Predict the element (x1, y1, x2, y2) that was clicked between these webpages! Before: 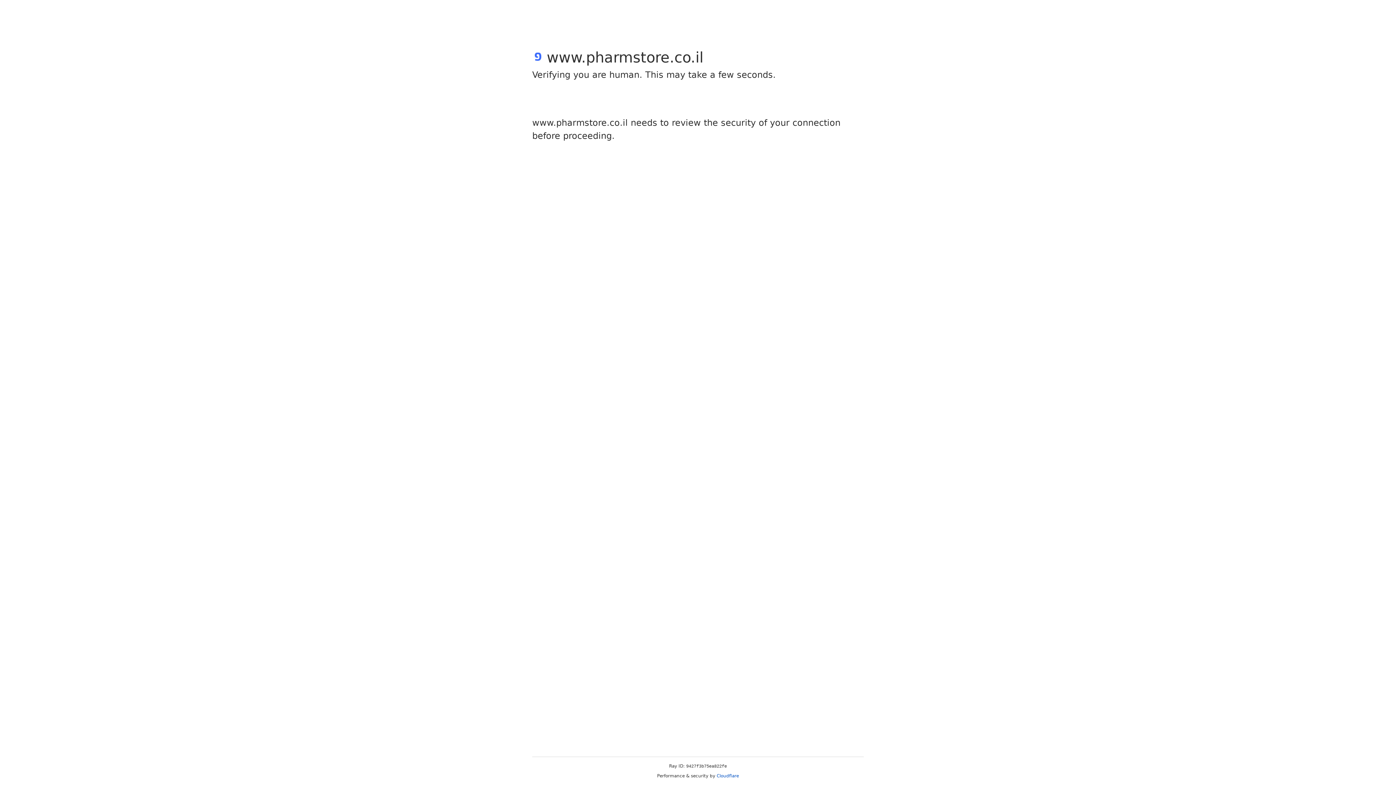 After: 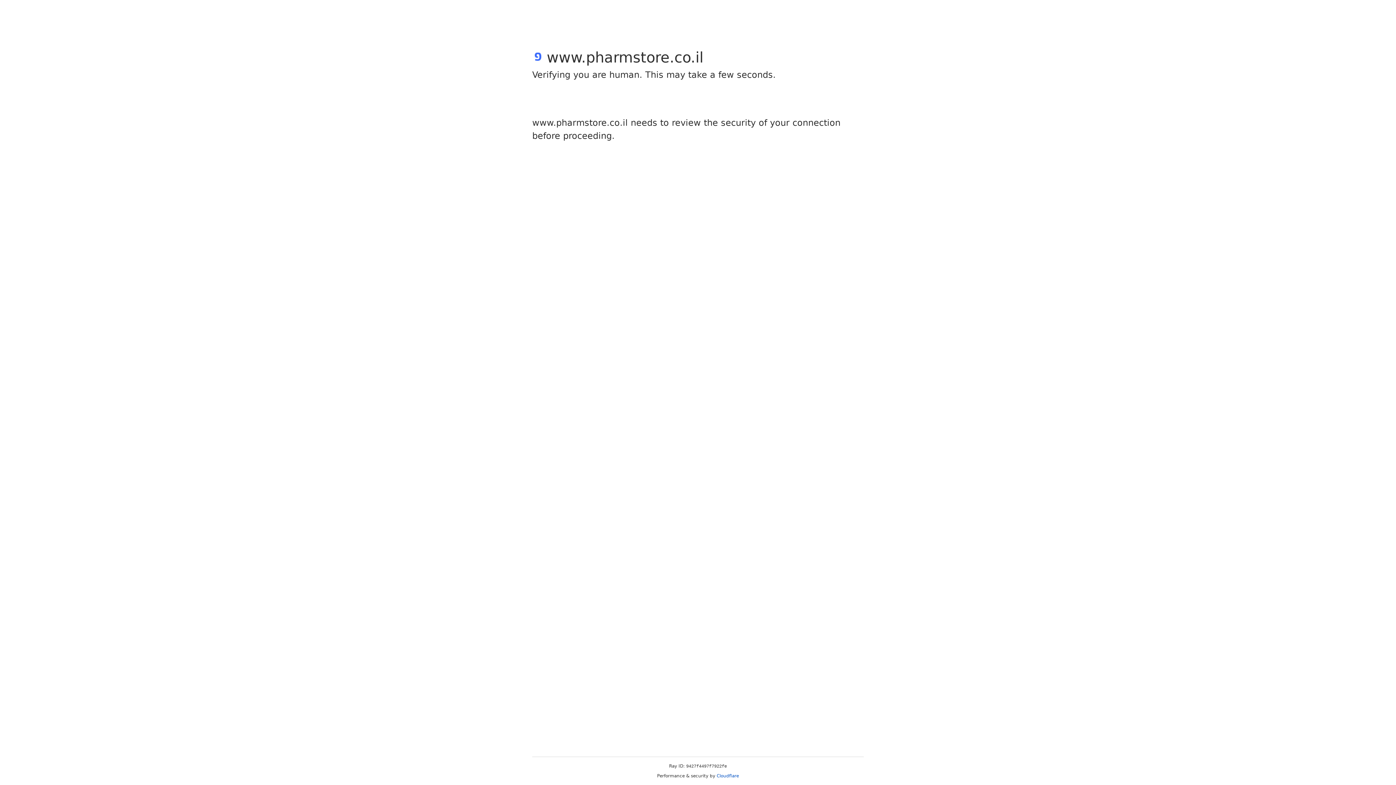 Action: label: Cloudflare bbox: (716, 773, 739, 778)